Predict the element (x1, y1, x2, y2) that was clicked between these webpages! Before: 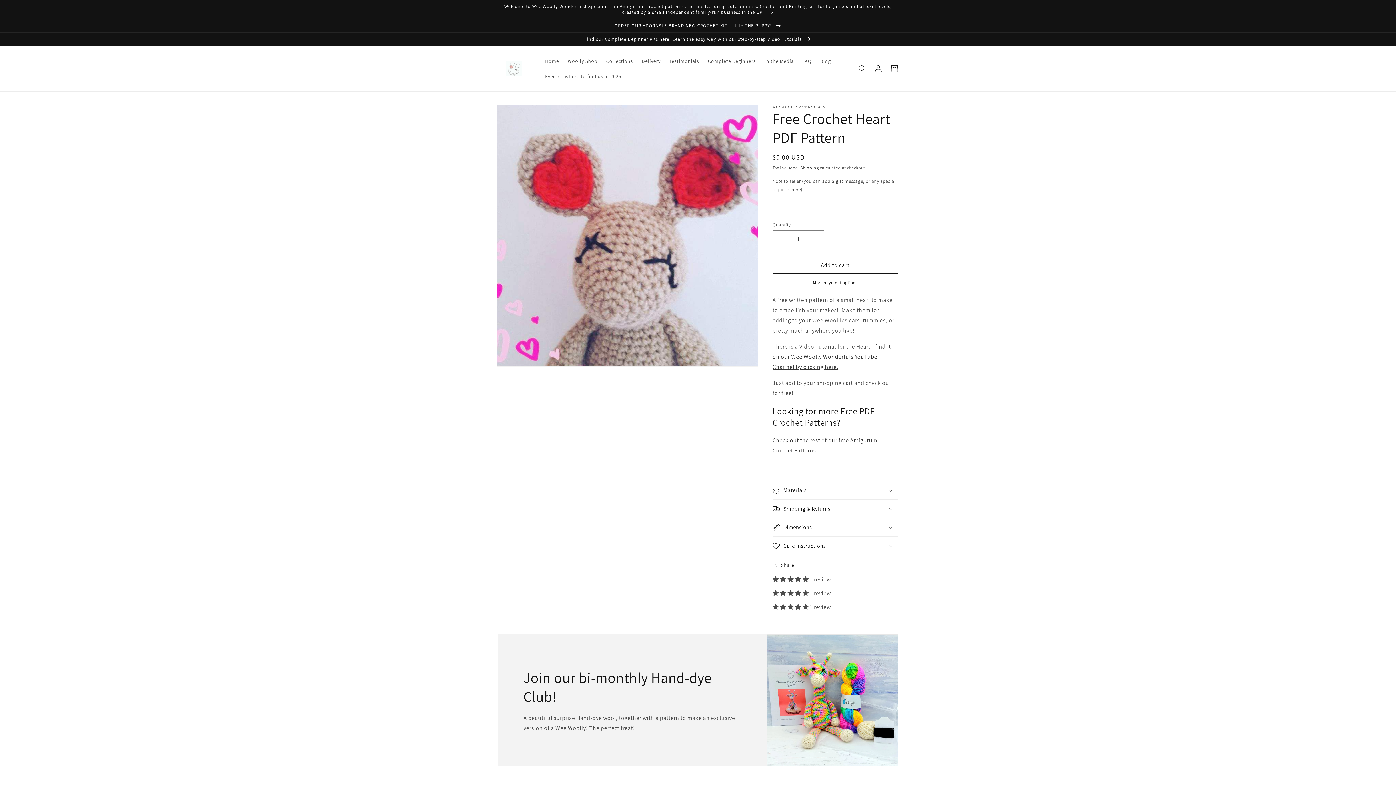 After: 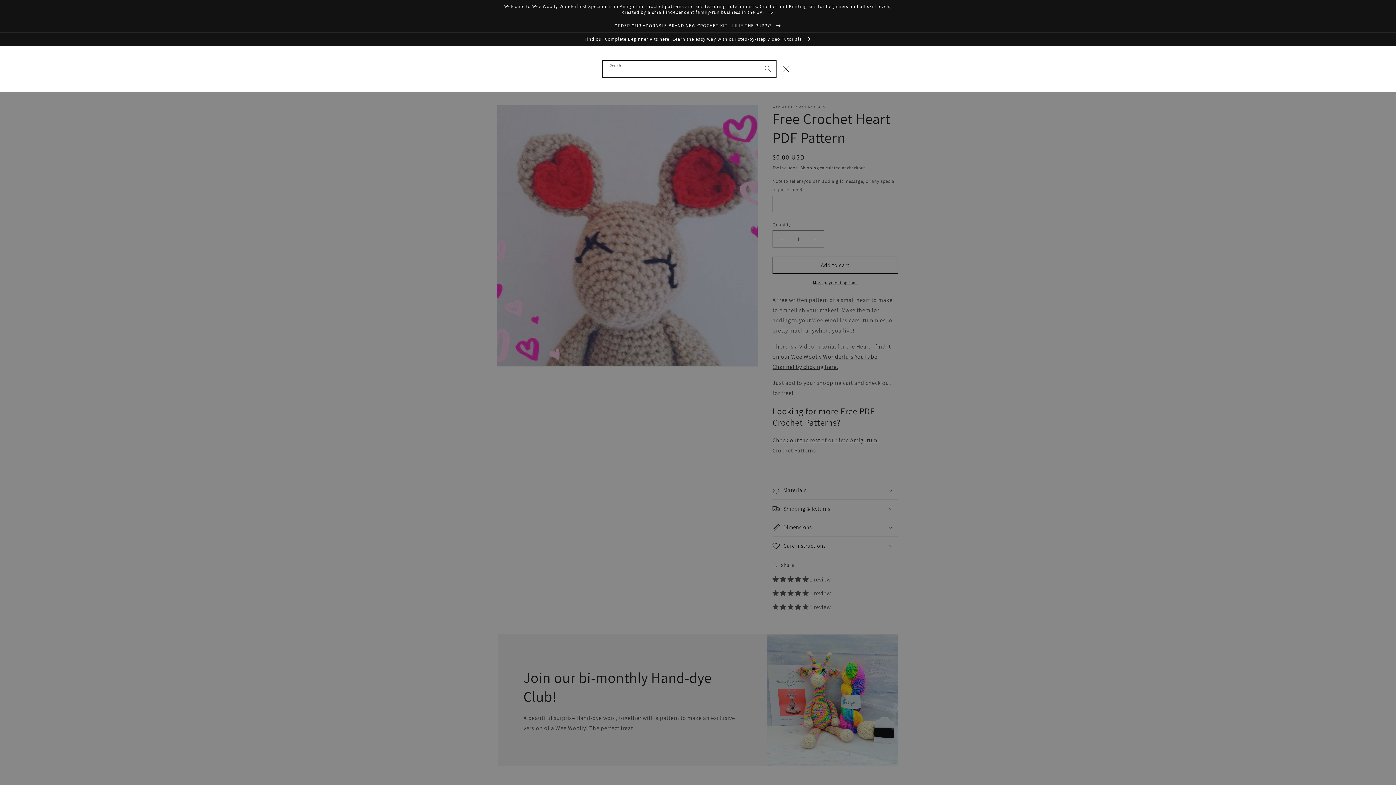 Action: bbox: (854, 60, 870, 76) label: Search